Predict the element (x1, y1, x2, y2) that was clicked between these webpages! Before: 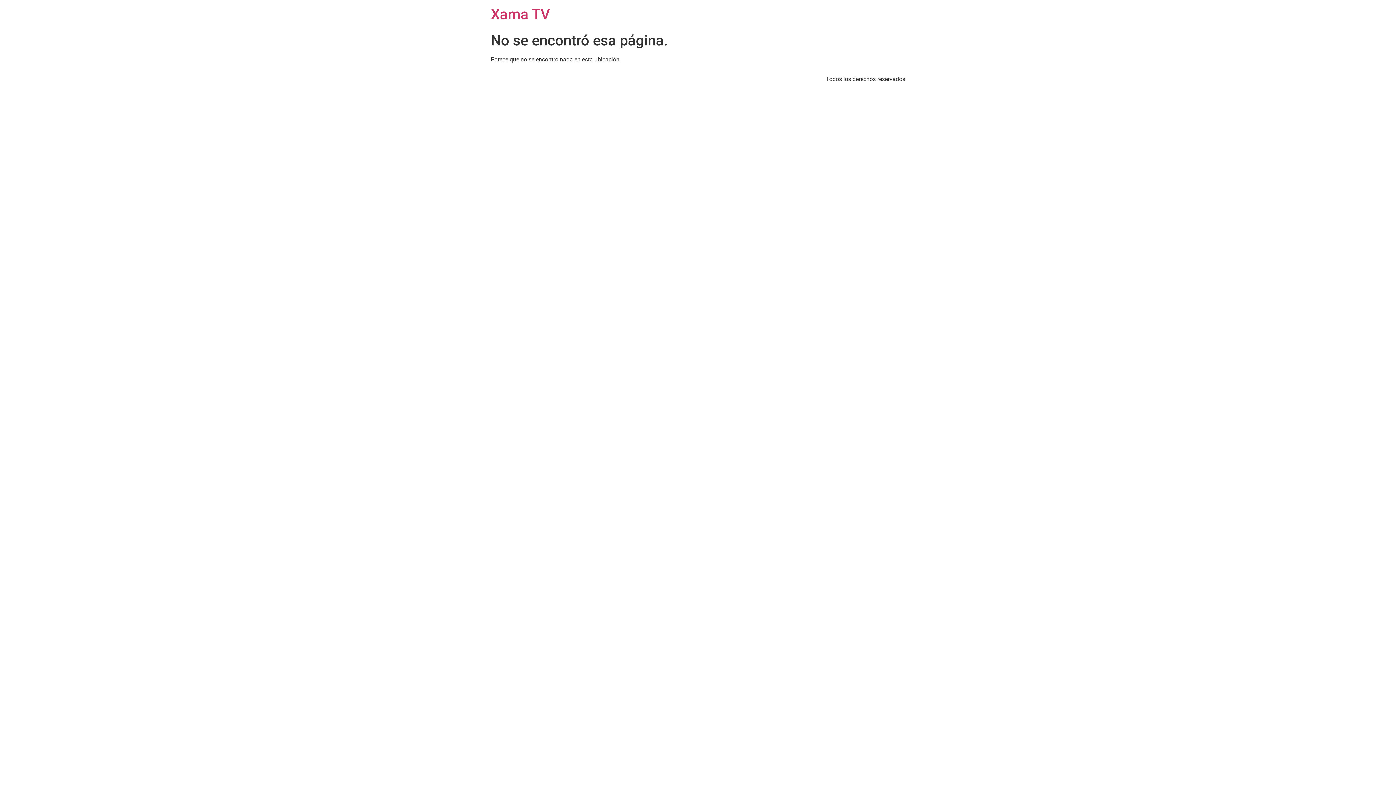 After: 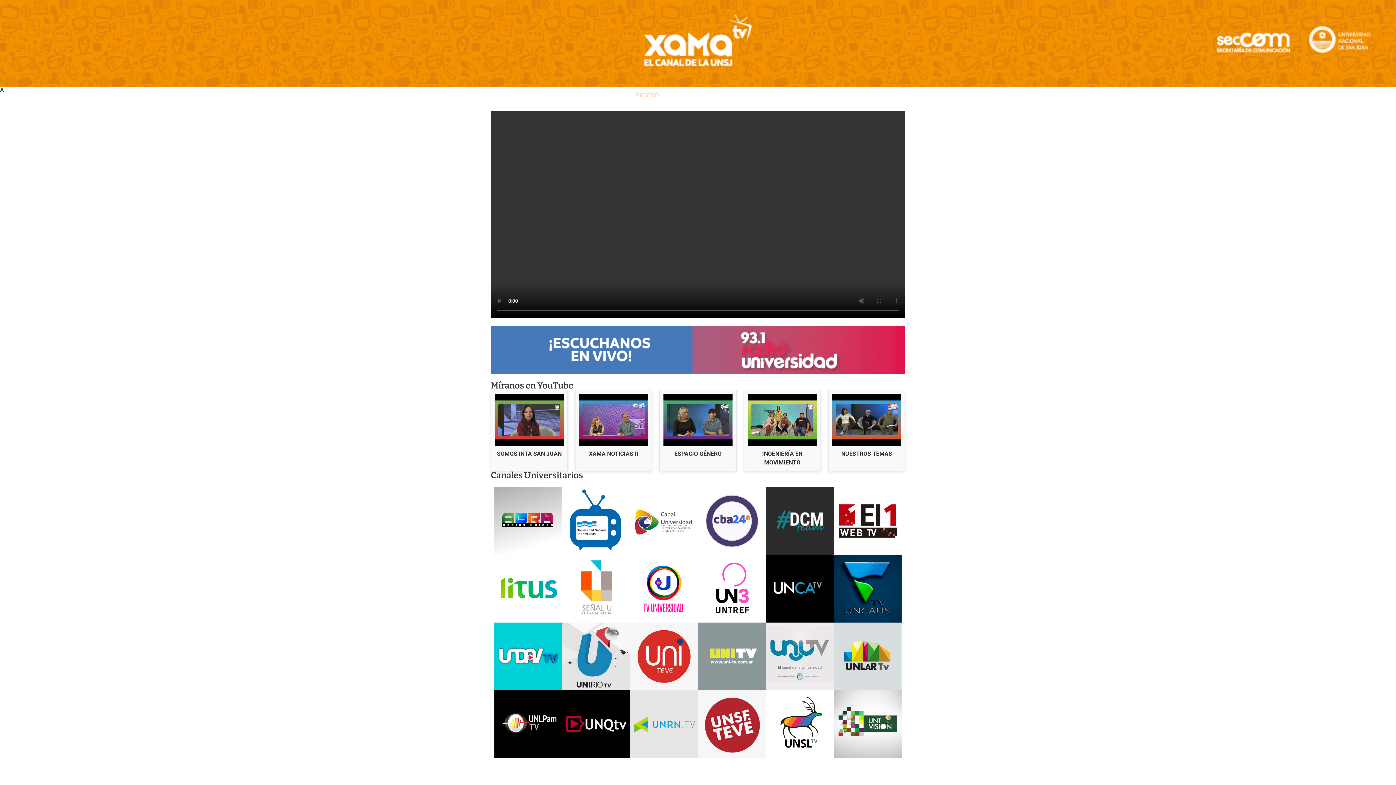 Action: bbox: (490, 5, 550, 22) label: Xama TV